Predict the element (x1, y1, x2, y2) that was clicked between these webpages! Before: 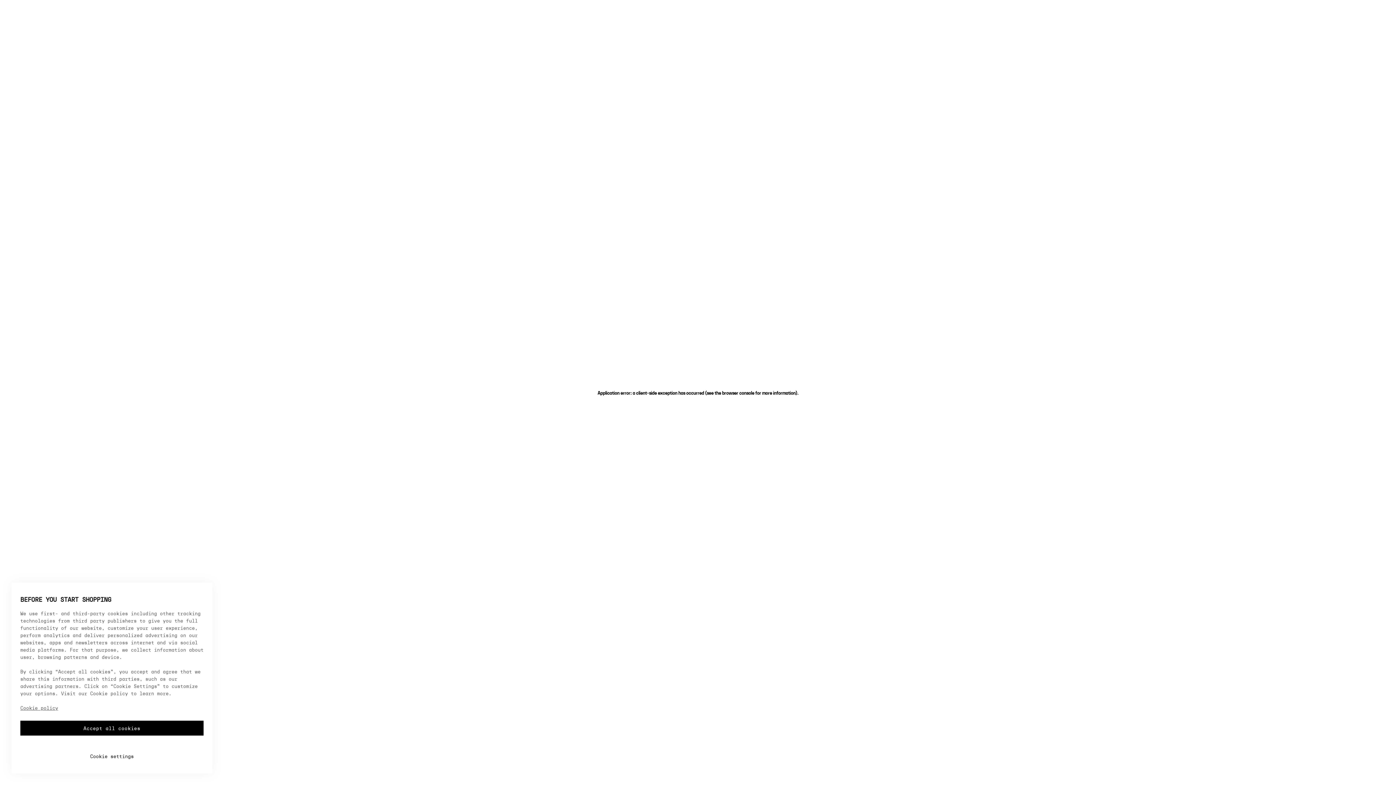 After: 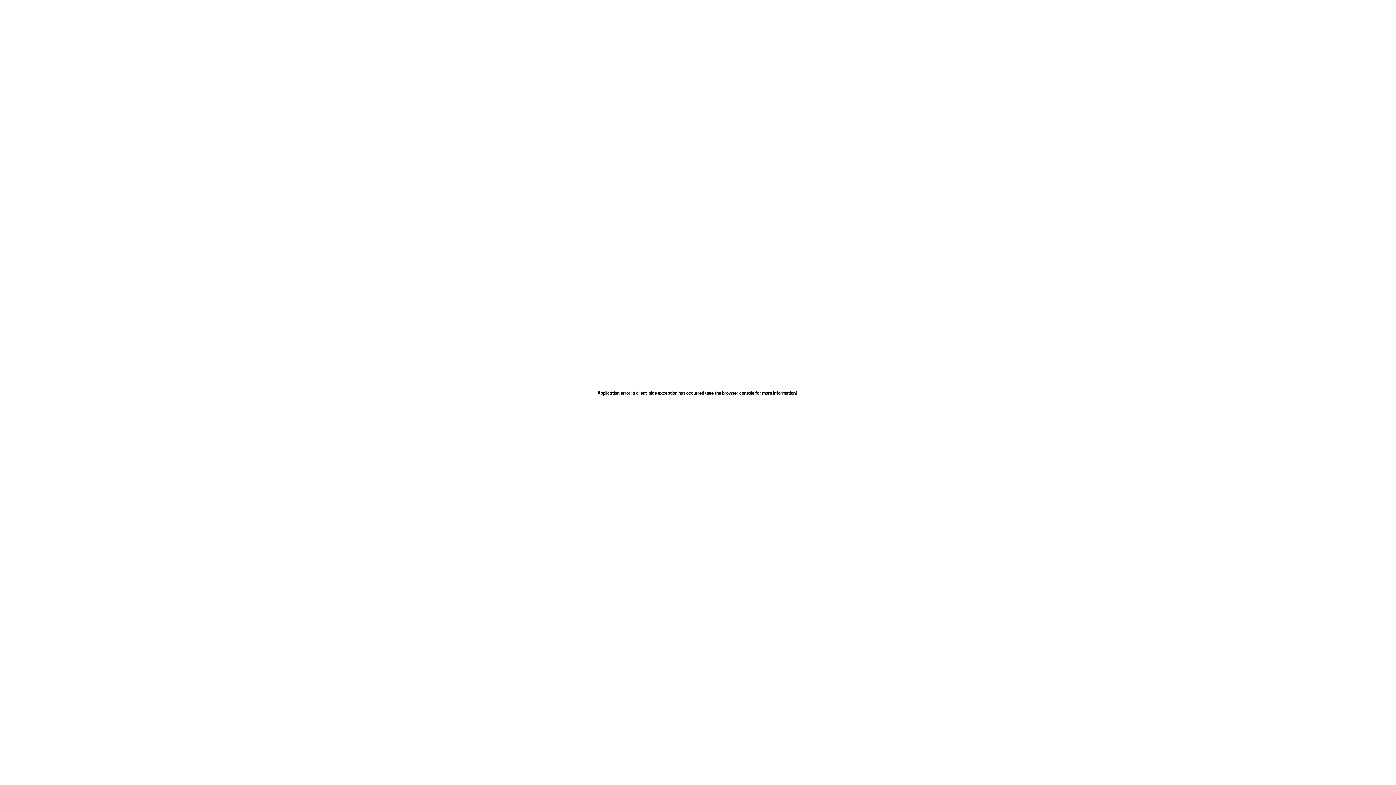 Action: label: Accept all cookies bbox: (20, 721, 203, 736)